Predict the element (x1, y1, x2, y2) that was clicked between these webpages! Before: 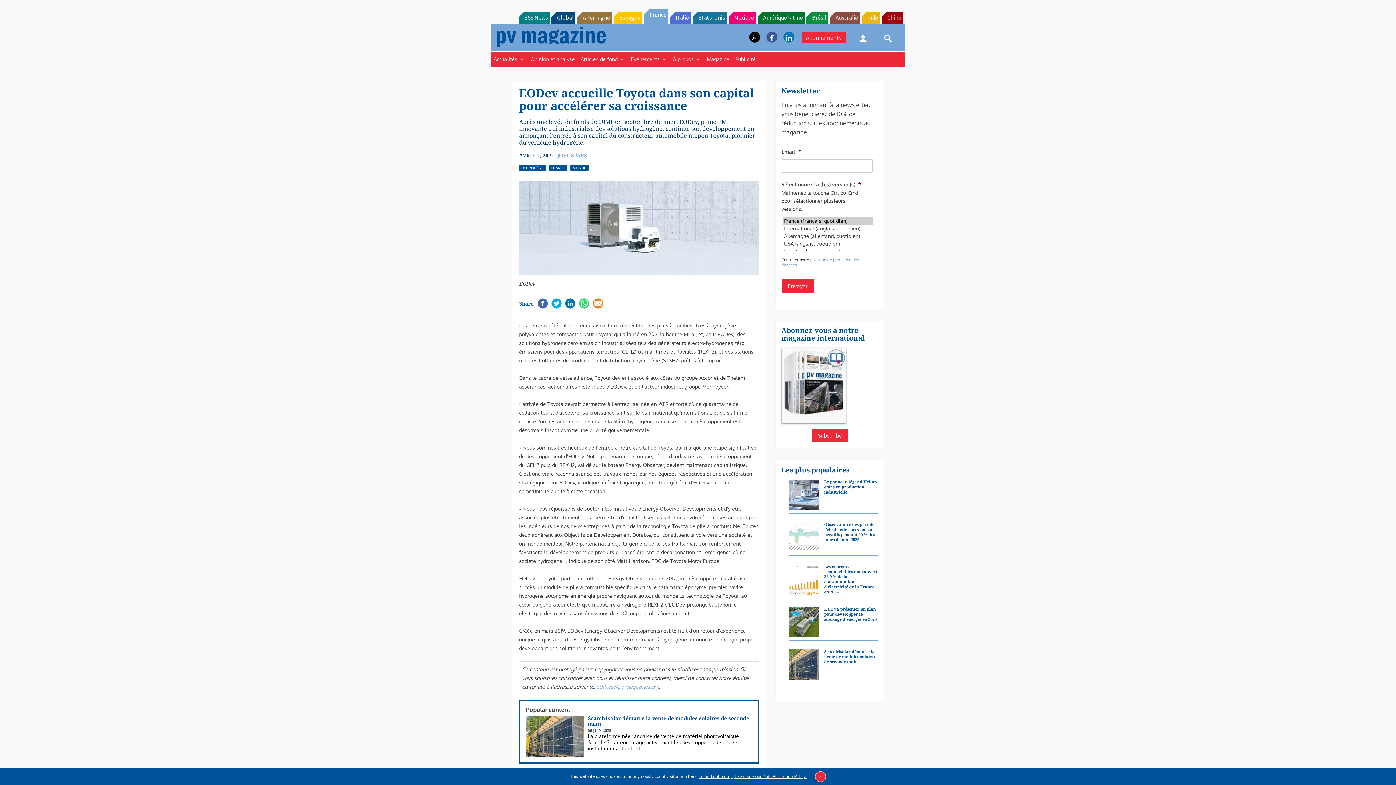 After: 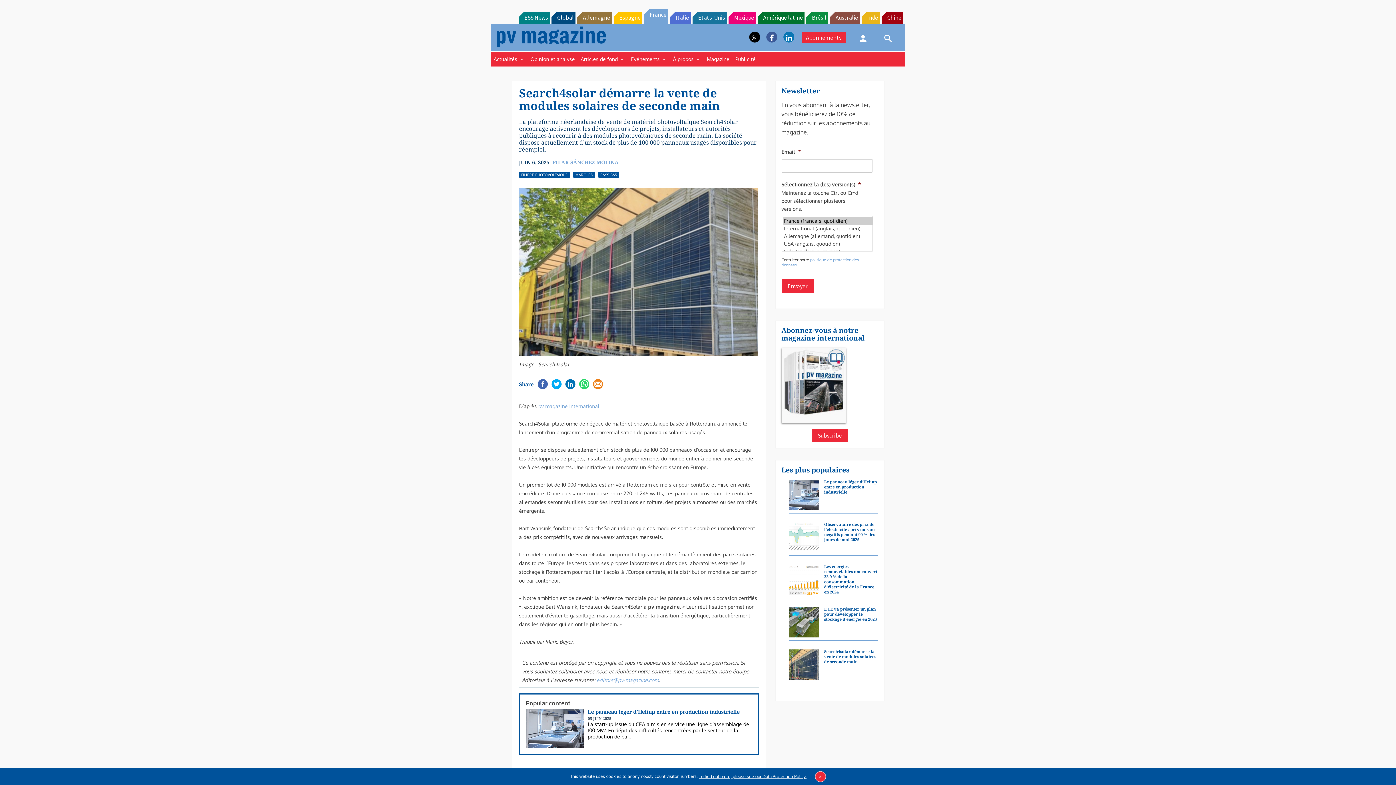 Action: label: Search4solar démarre la vente de modules solaires de seconde main bbox: (587, 721, 749, 733)